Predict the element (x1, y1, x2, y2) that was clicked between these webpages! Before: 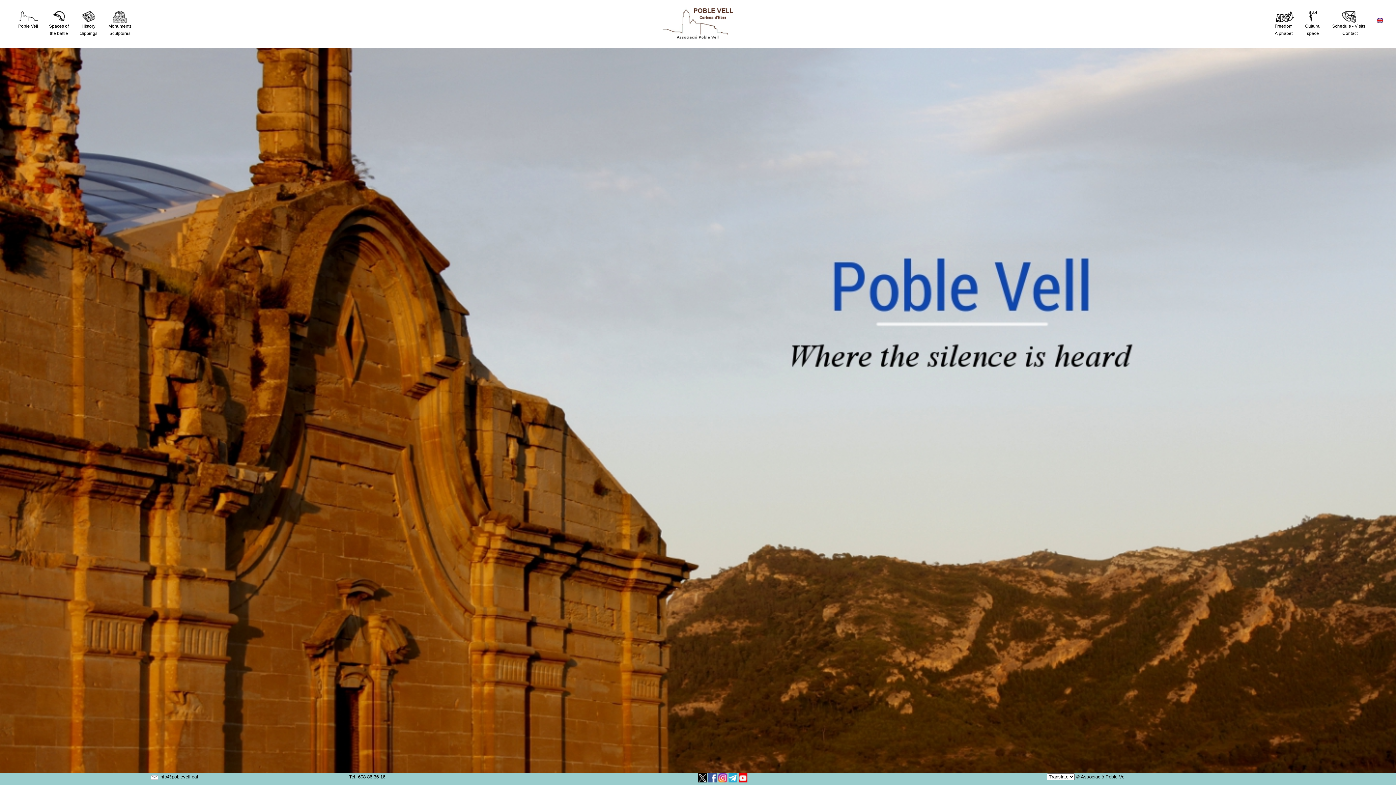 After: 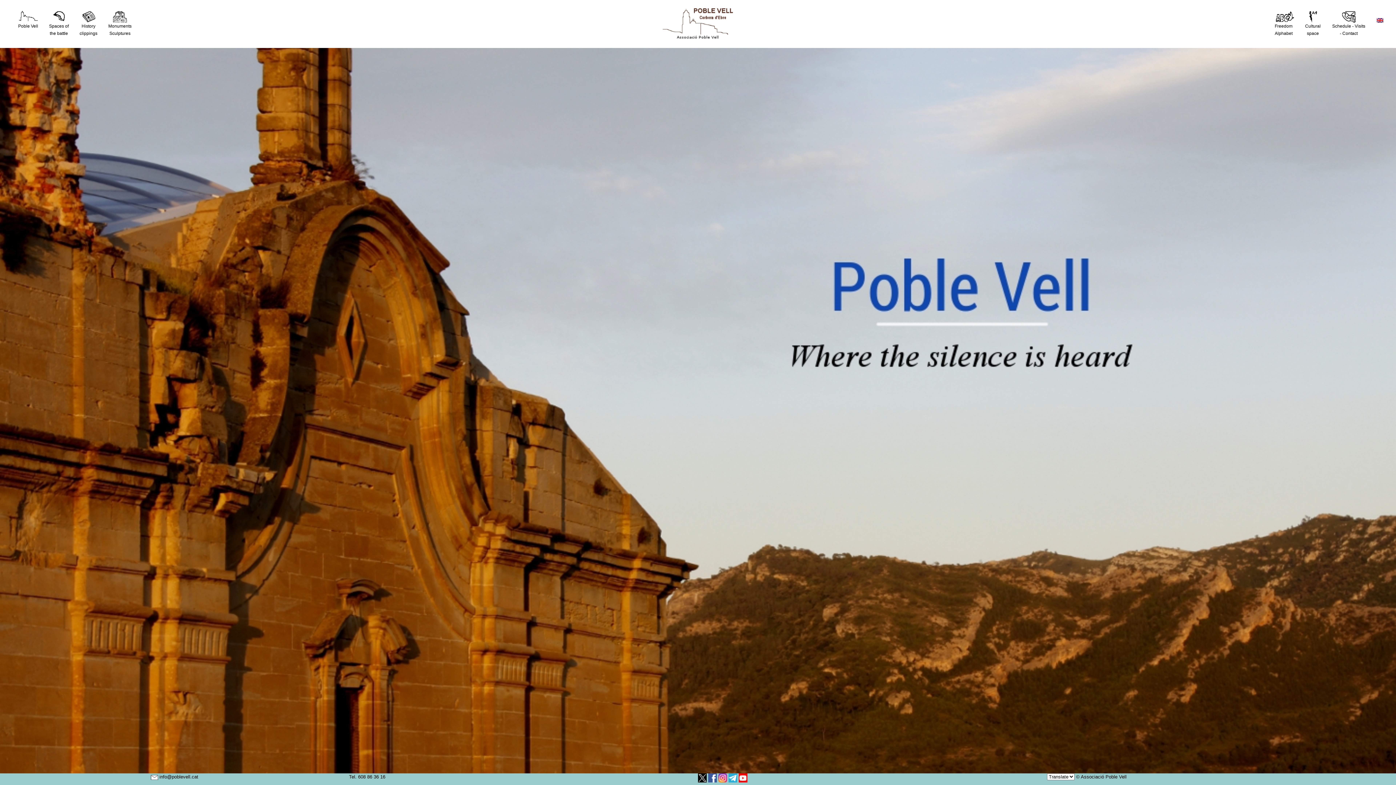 Action: bbox: (698, 775, 706, 780)